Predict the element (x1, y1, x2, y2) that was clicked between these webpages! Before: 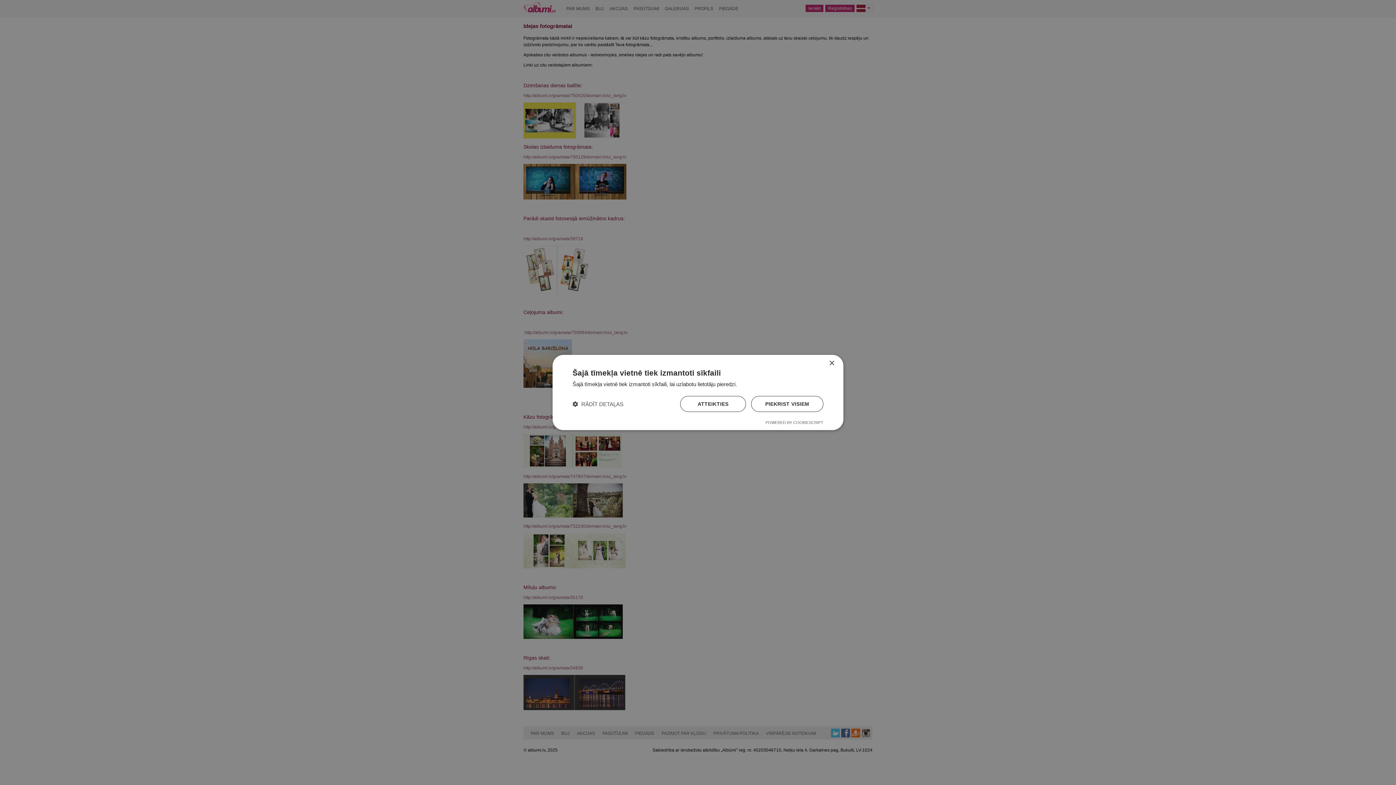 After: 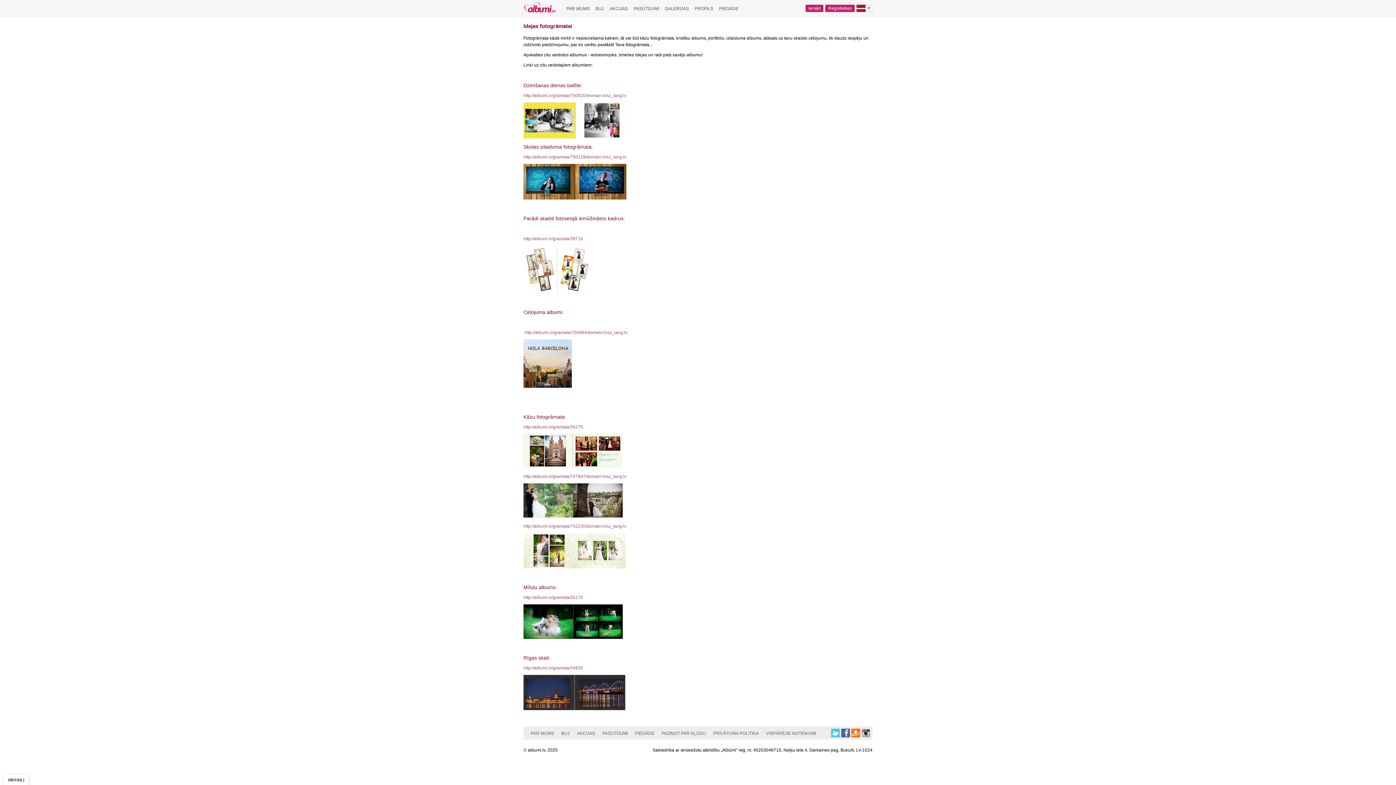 Action: label: PIEKRIST VISIEM bbox: (751, 396, 823, 412)